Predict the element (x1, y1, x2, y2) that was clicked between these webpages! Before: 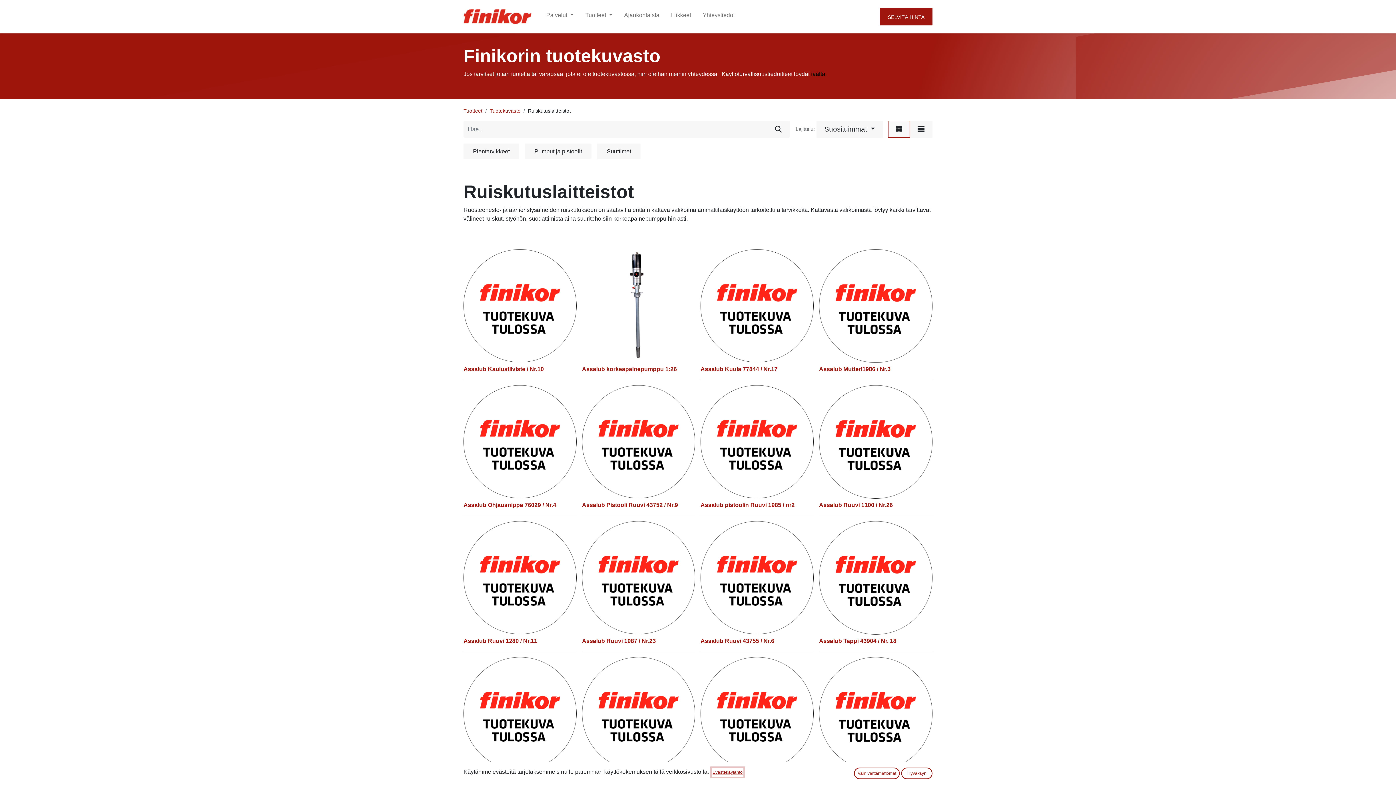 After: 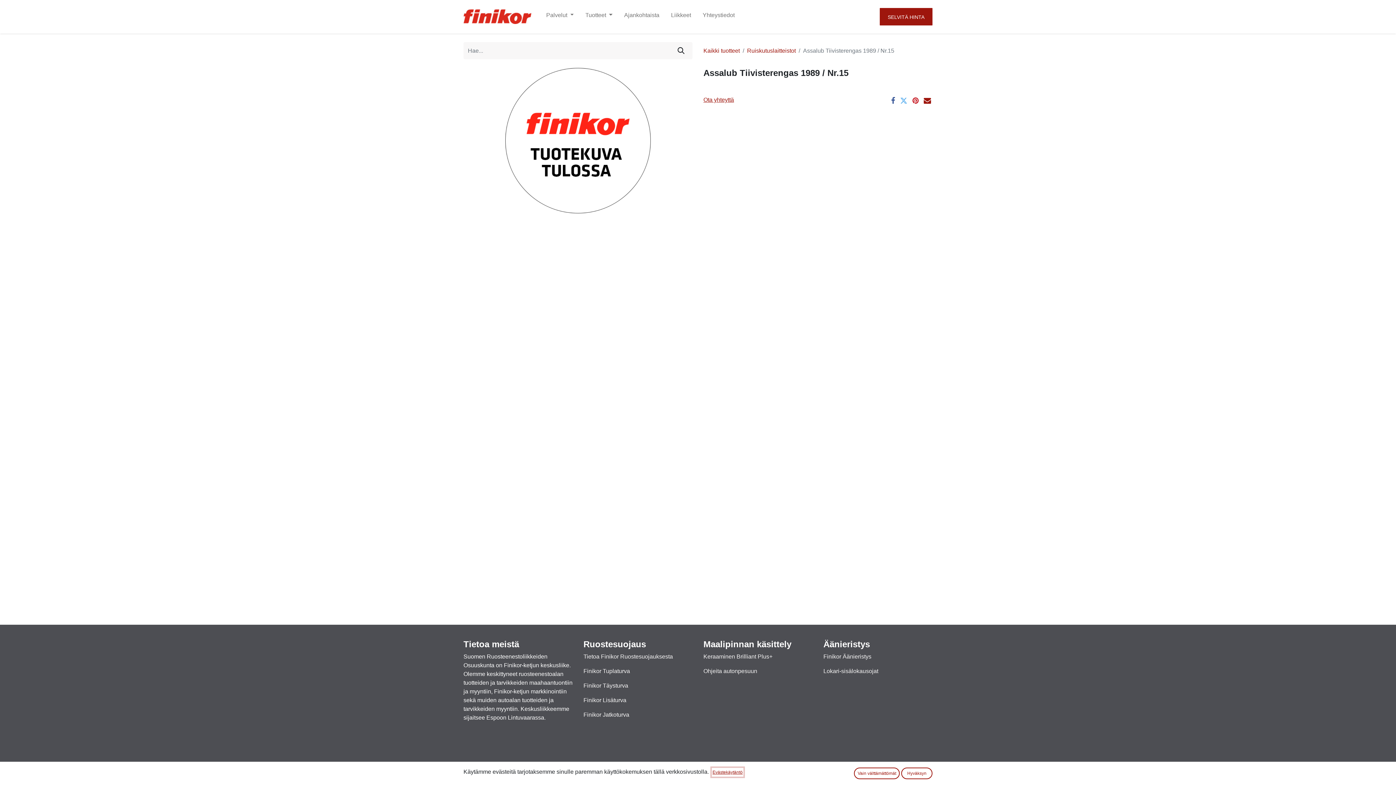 Action: bbox: (463, 657, 576, 770)